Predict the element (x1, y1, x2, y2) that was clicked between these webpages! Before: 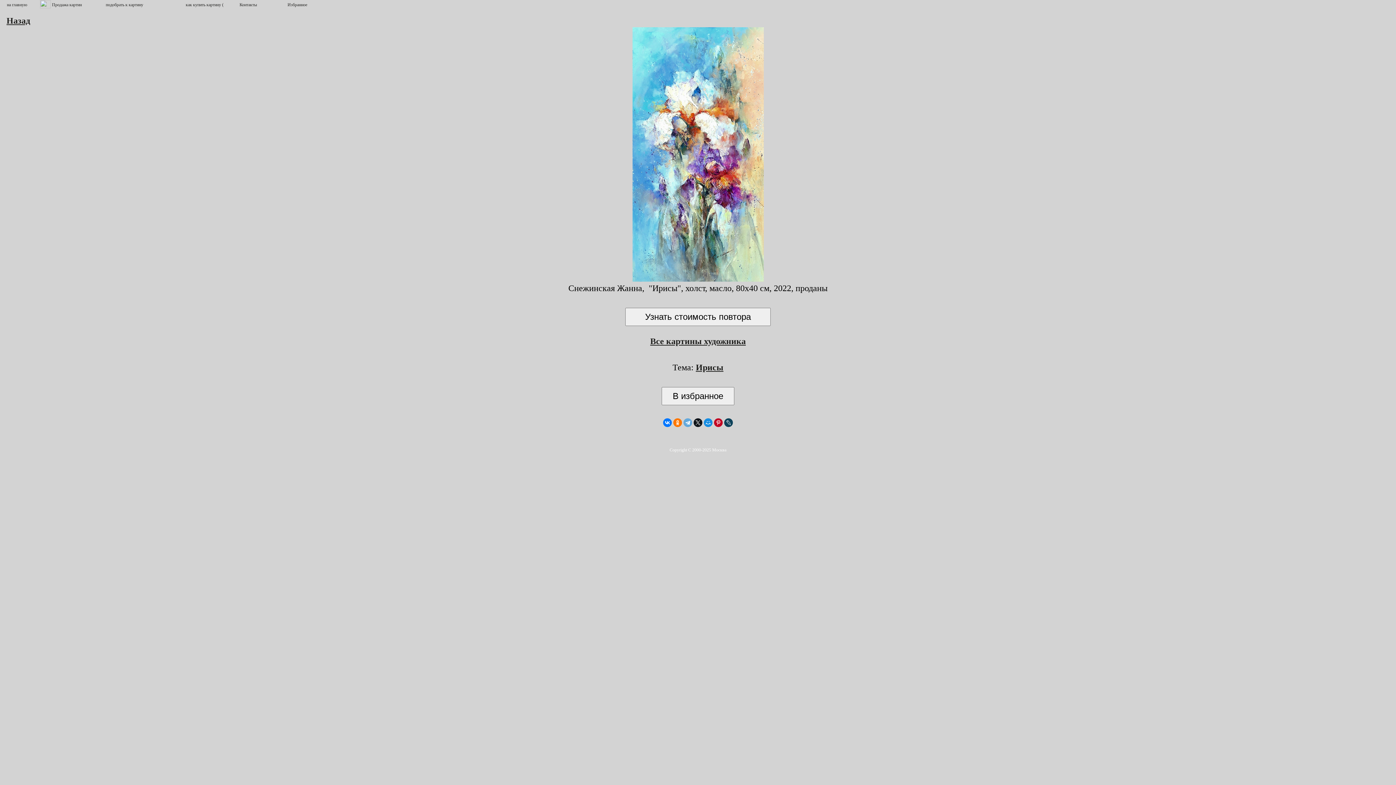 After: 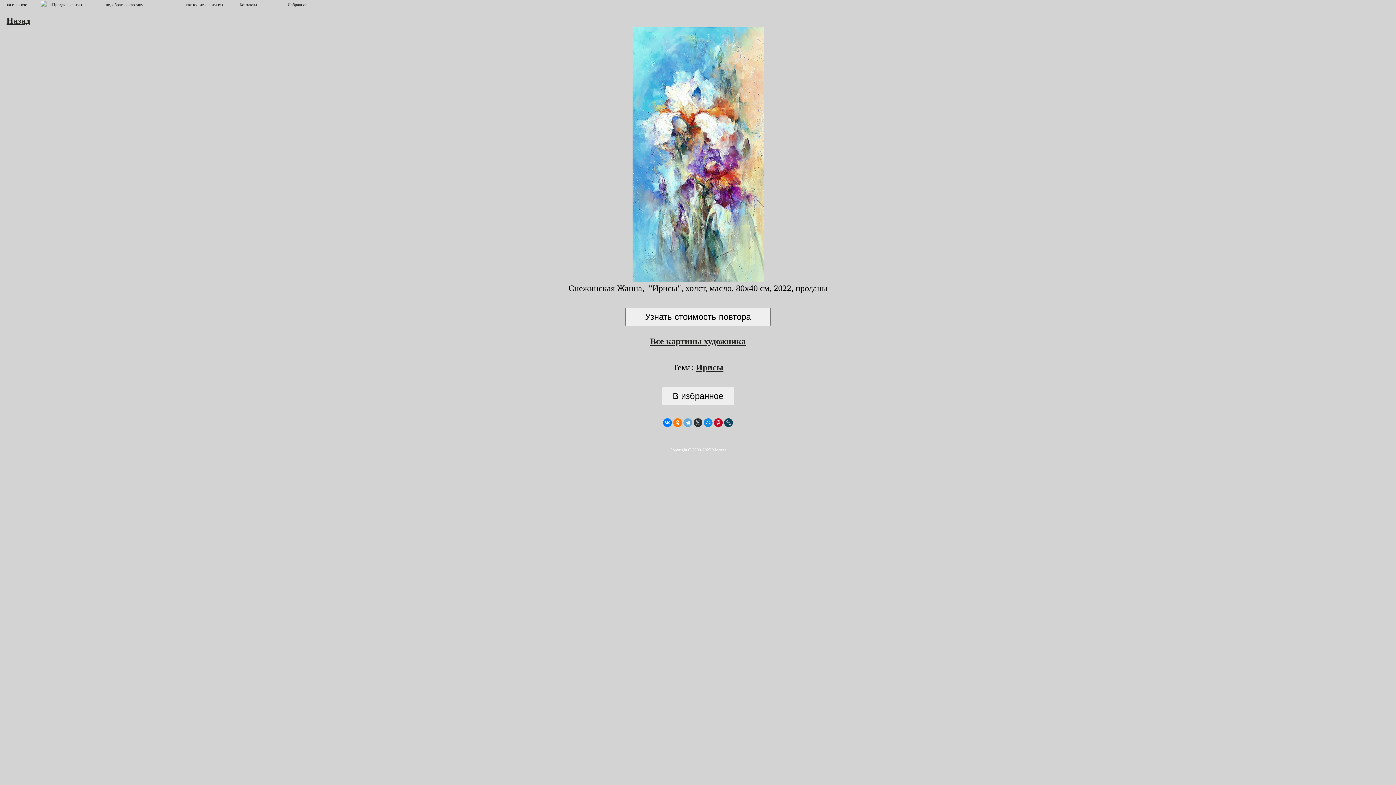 Action: bbox: (693, 418, 702, 427)